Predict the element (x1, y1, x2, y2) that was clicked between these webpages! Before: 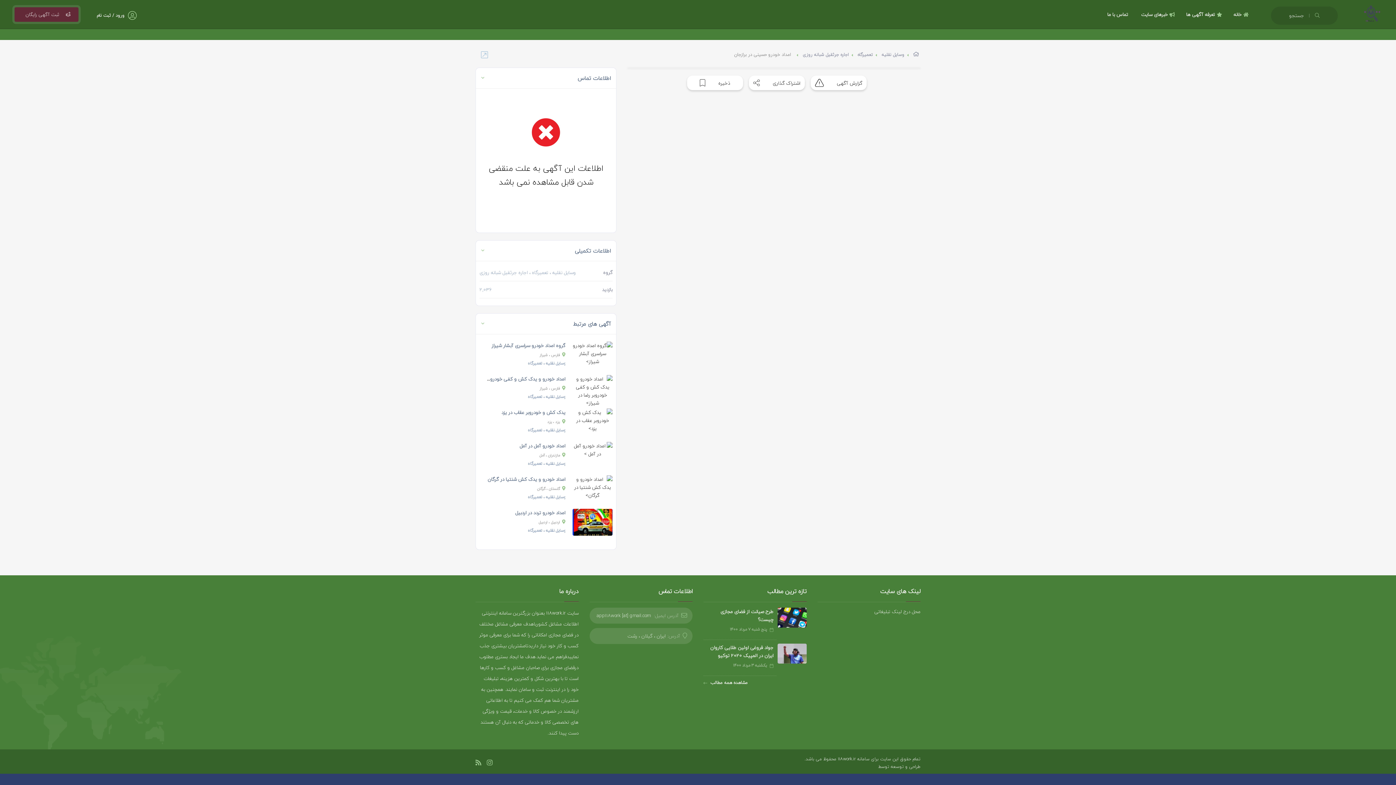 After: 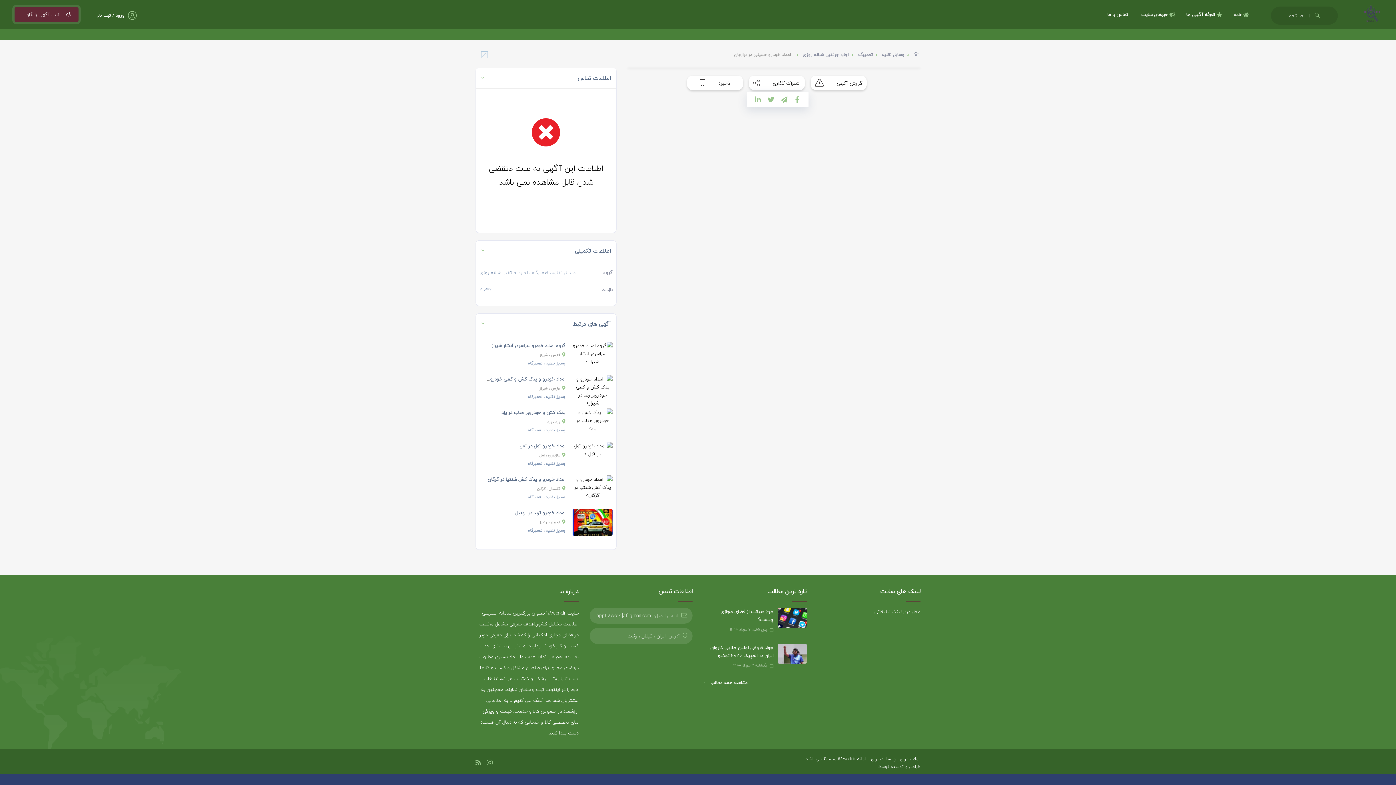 Action: bbox: (749, 75, 805, 90) label: اشتراک گذاری